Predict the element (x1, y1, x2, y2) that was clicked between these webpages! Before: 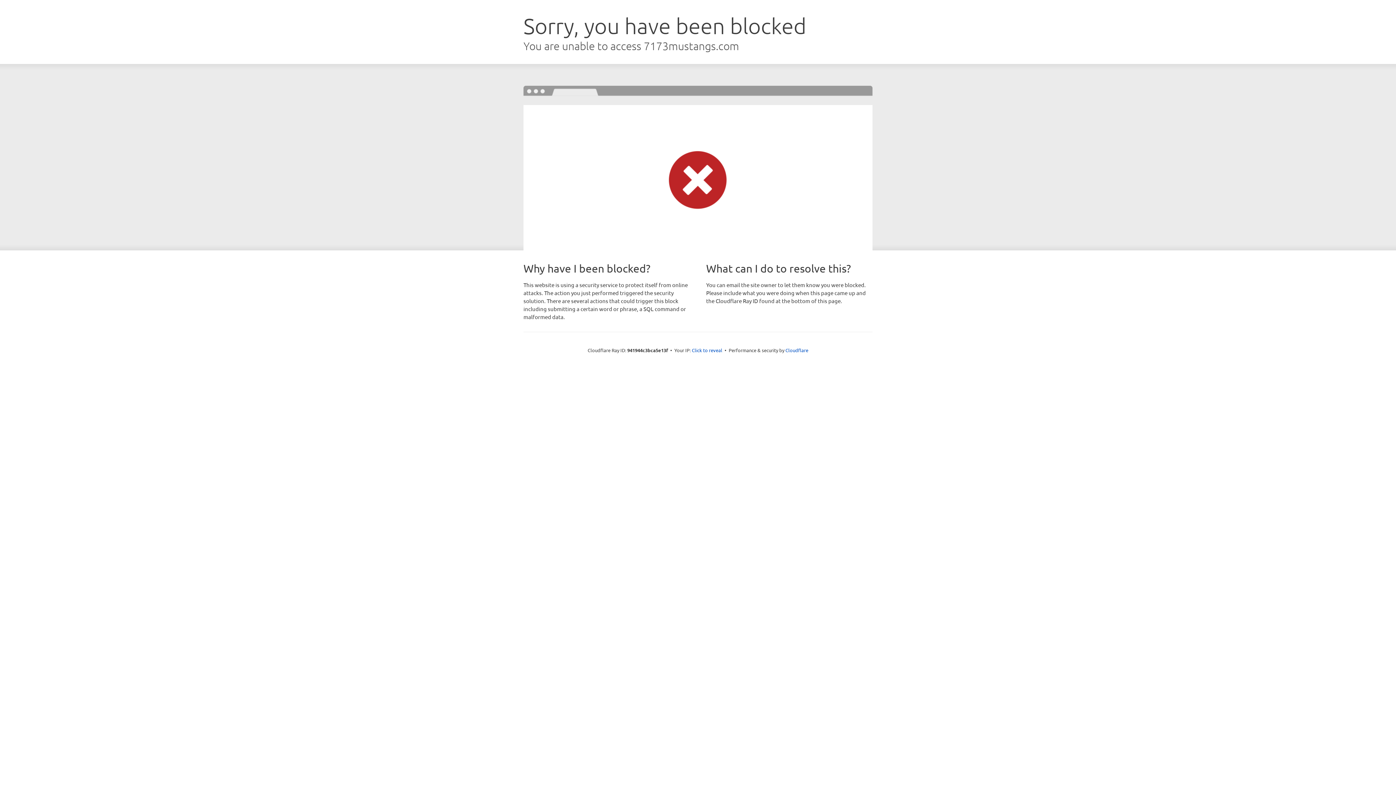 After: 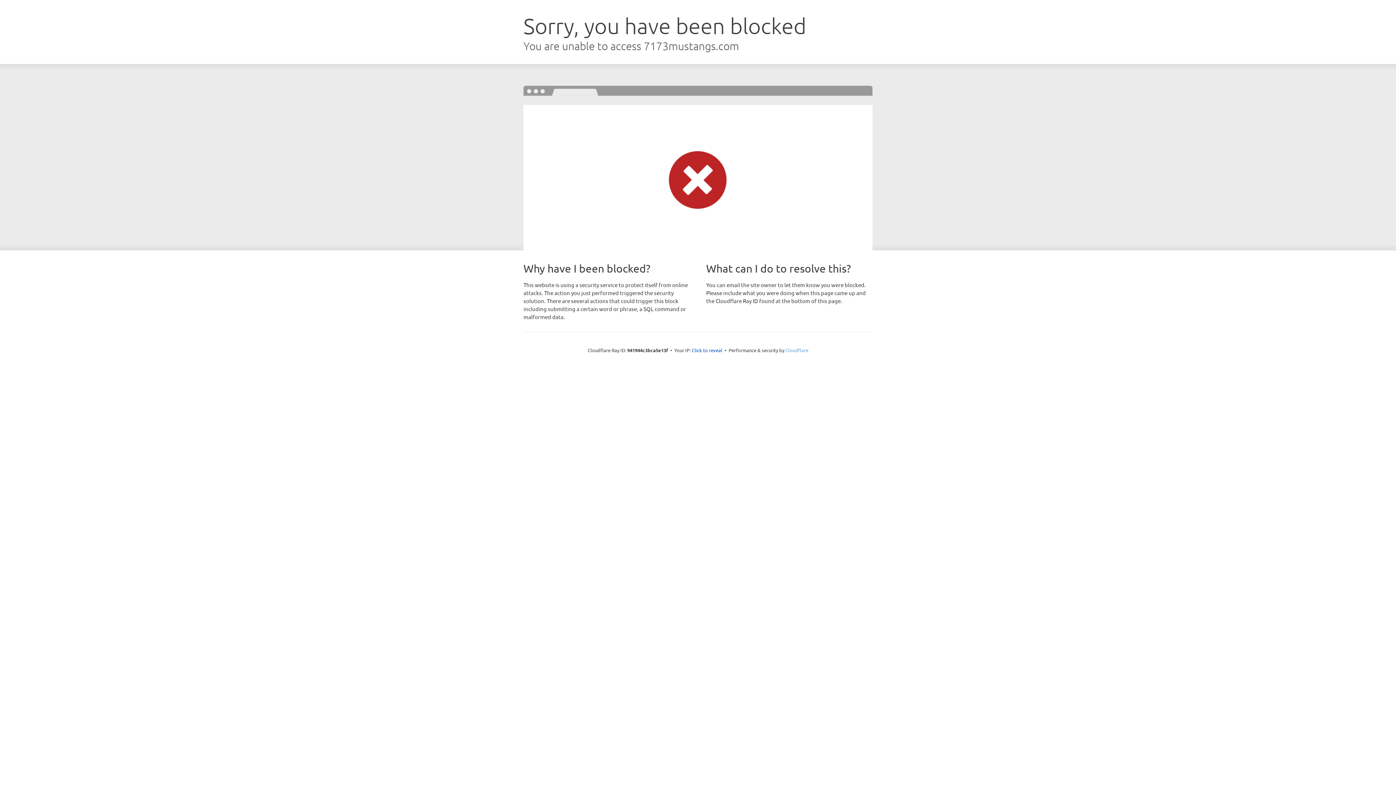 Action: label: Cloudflare bbox: (785, 347, 808, 353)